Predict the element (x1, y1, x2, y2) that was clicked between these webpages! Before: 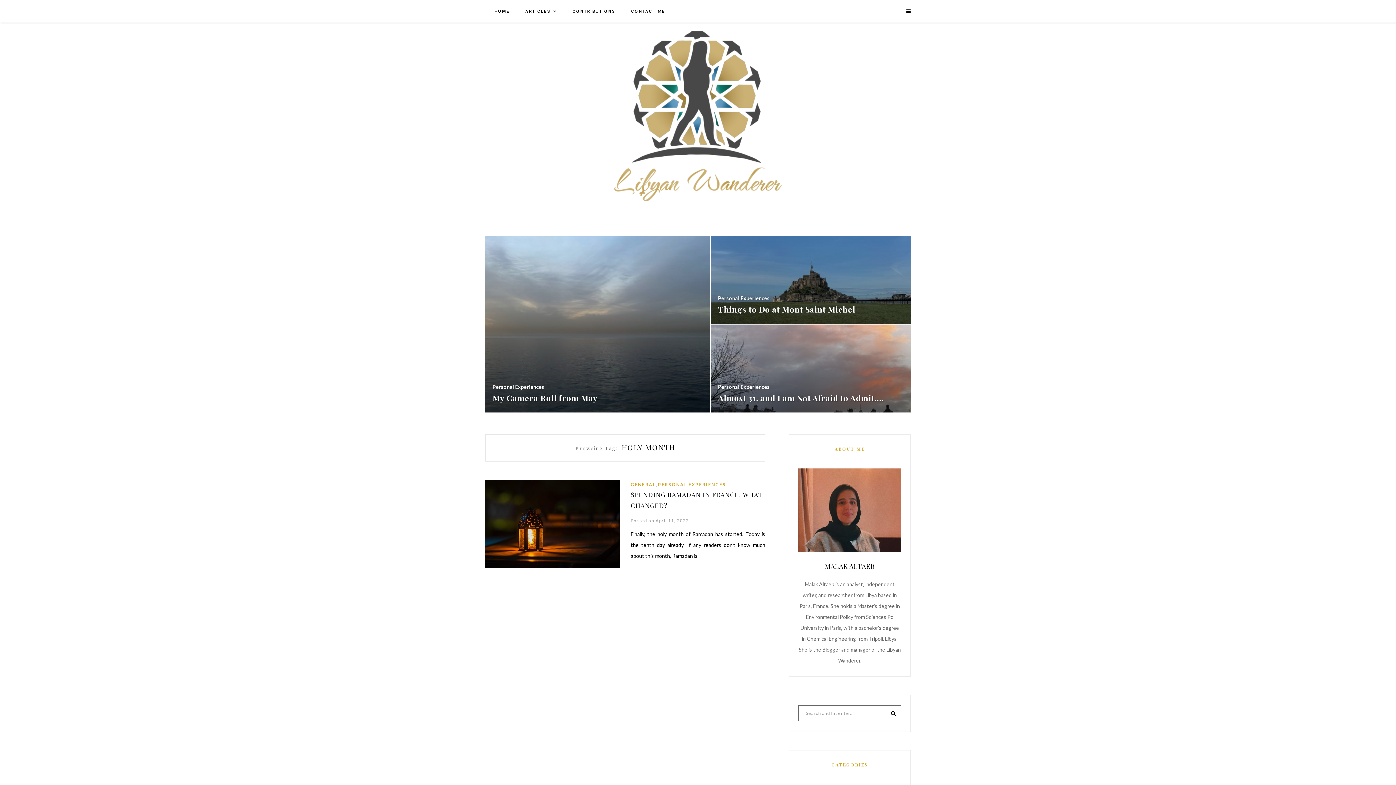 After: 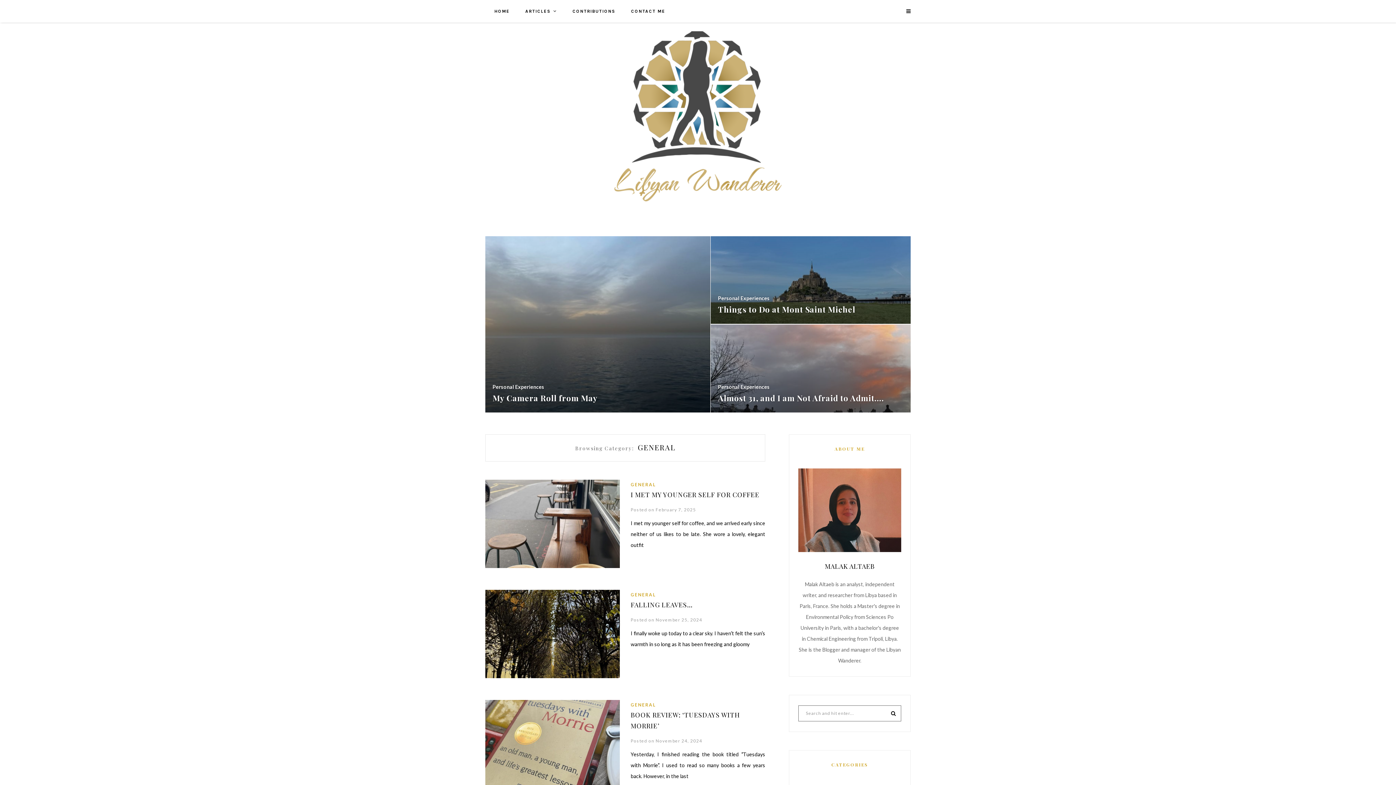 Action: label: GENERAL bbox: (630, 482, 656, 487)